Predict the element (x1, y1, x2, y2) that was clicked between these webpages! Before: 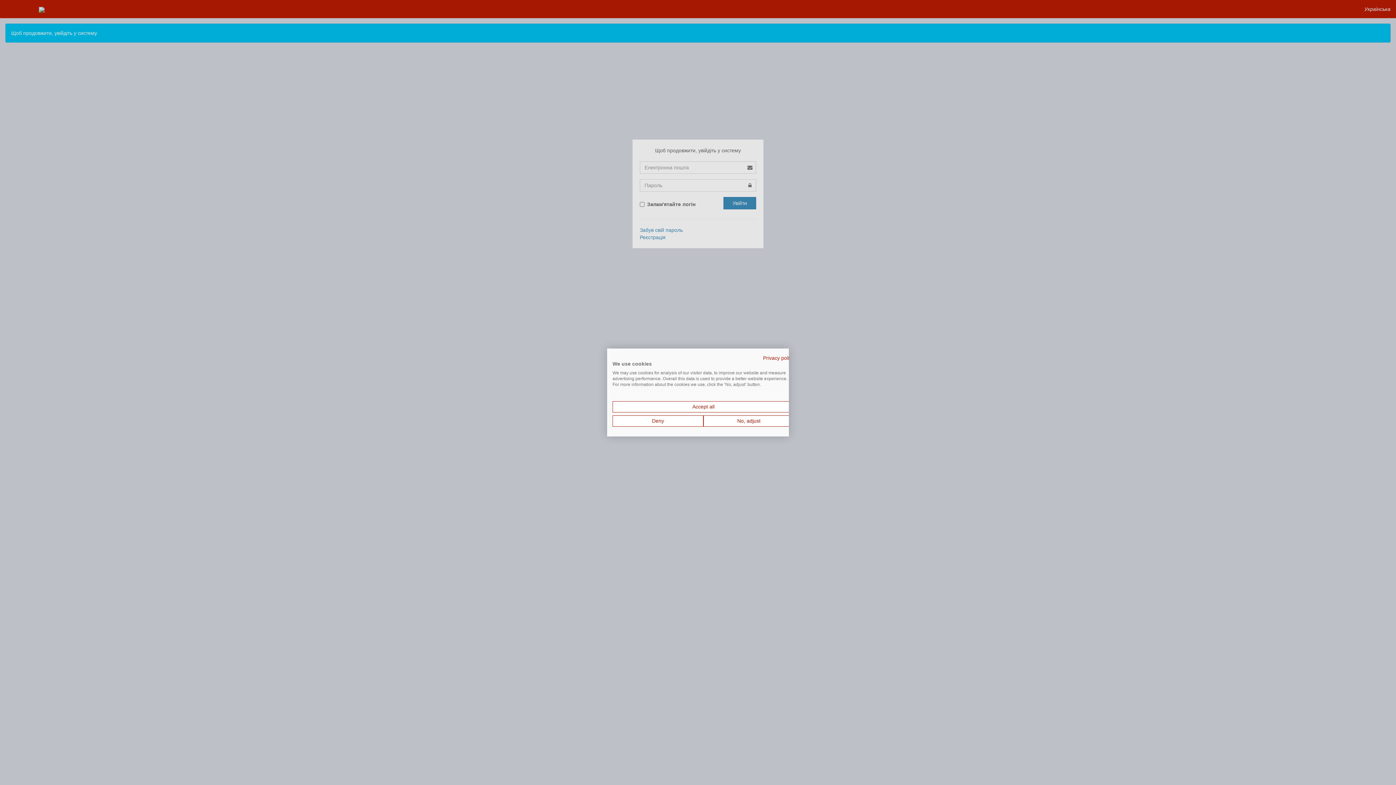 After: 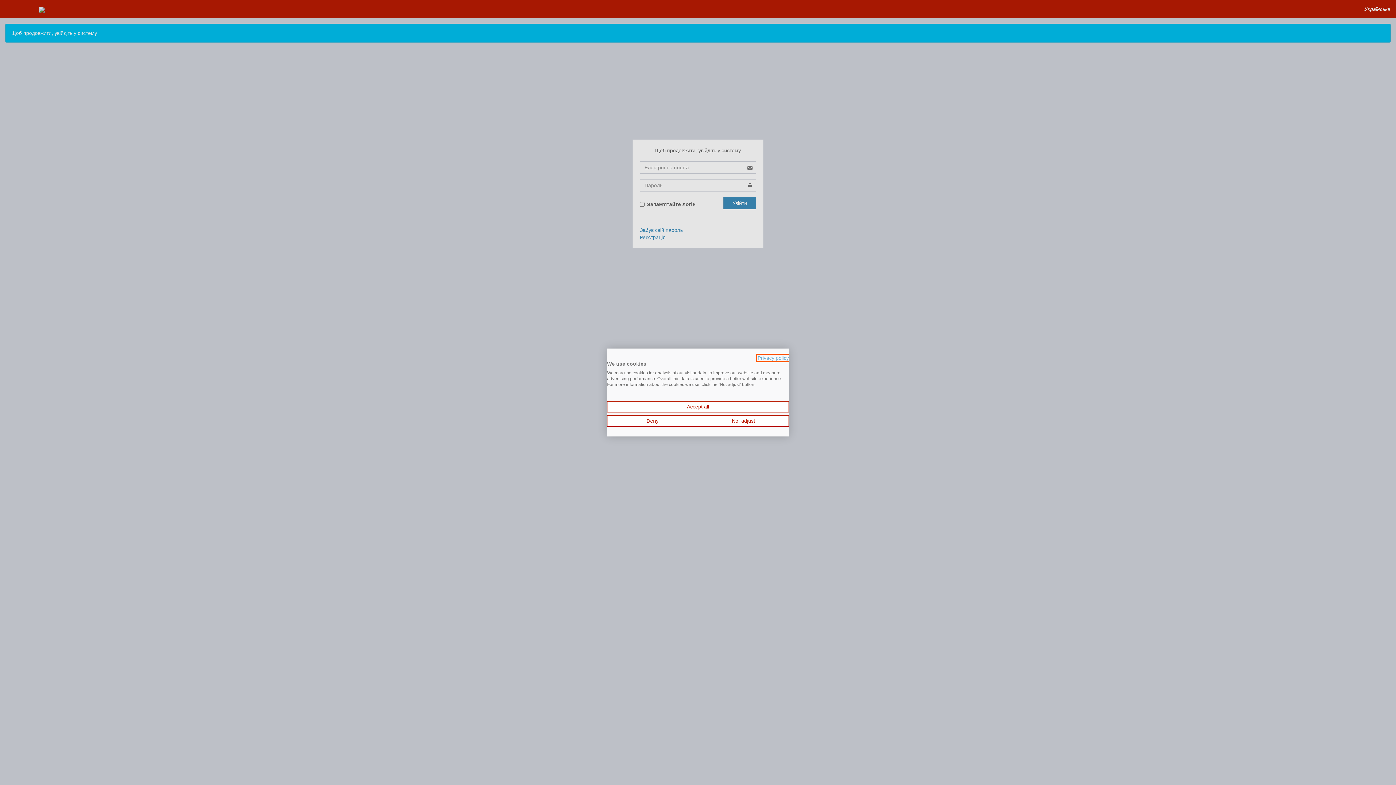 Action: bbox: (763, 355, 794, 361) label: Privacy Policy. External link. Opens in a new tab or window.